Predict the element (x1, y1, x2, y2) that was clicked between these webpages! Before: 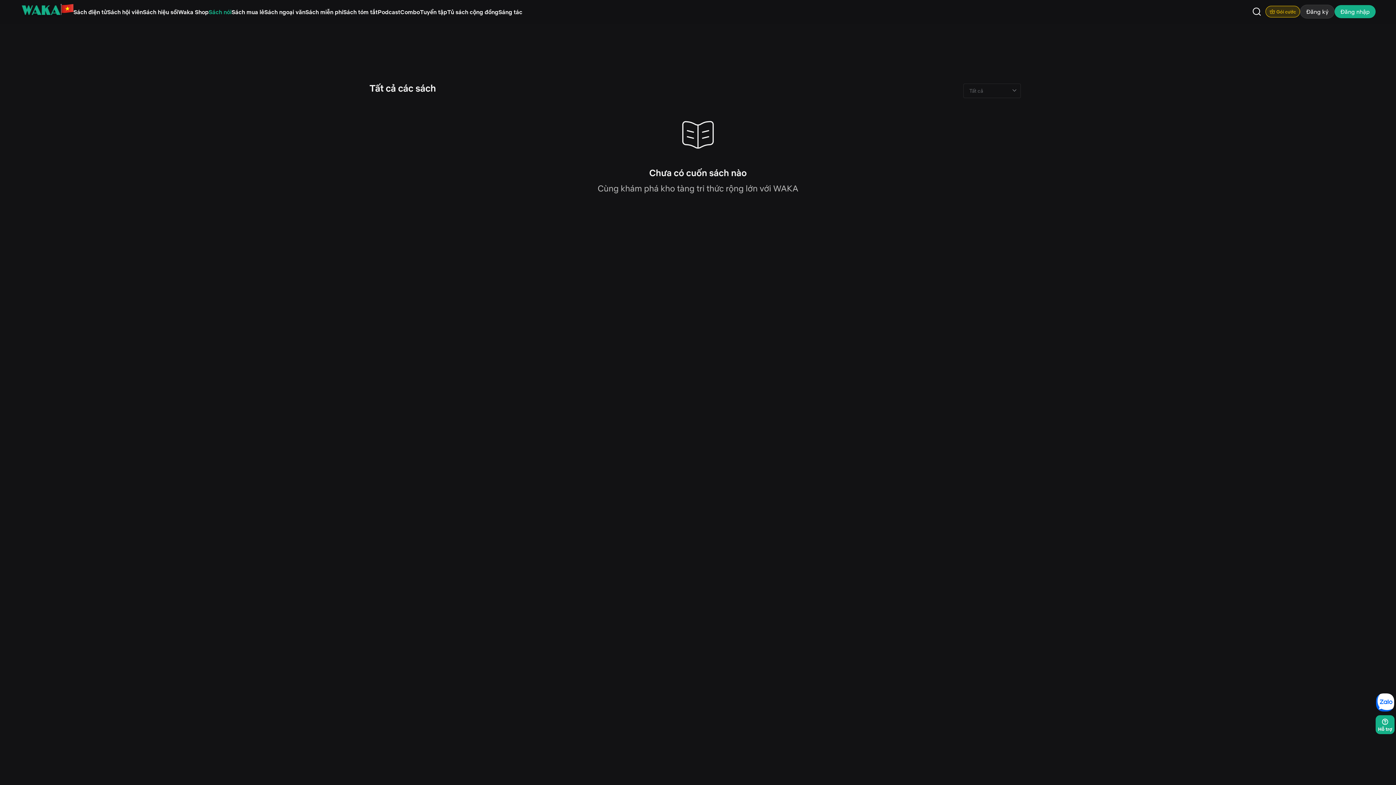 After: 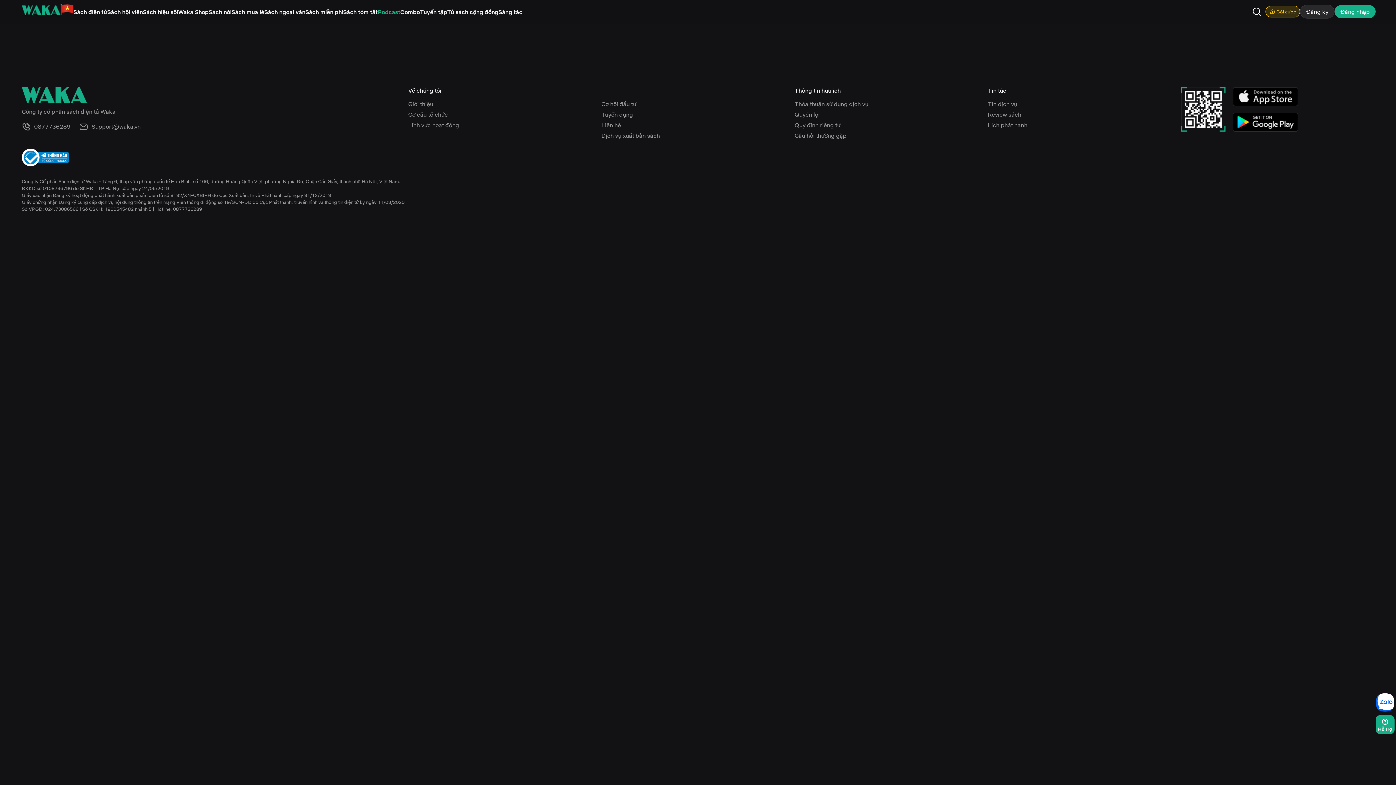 Action: bbox: (377, 8, 400, 15) label: Podcast